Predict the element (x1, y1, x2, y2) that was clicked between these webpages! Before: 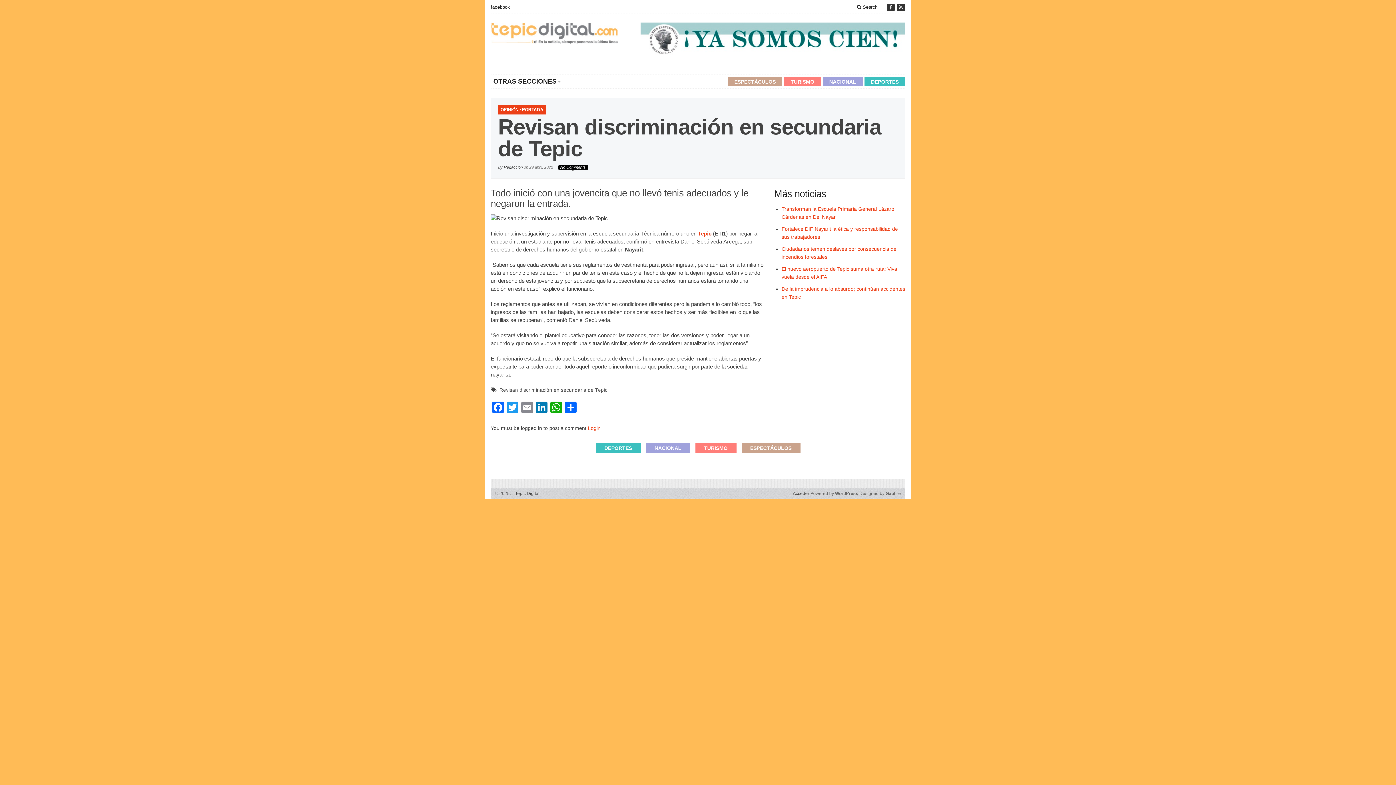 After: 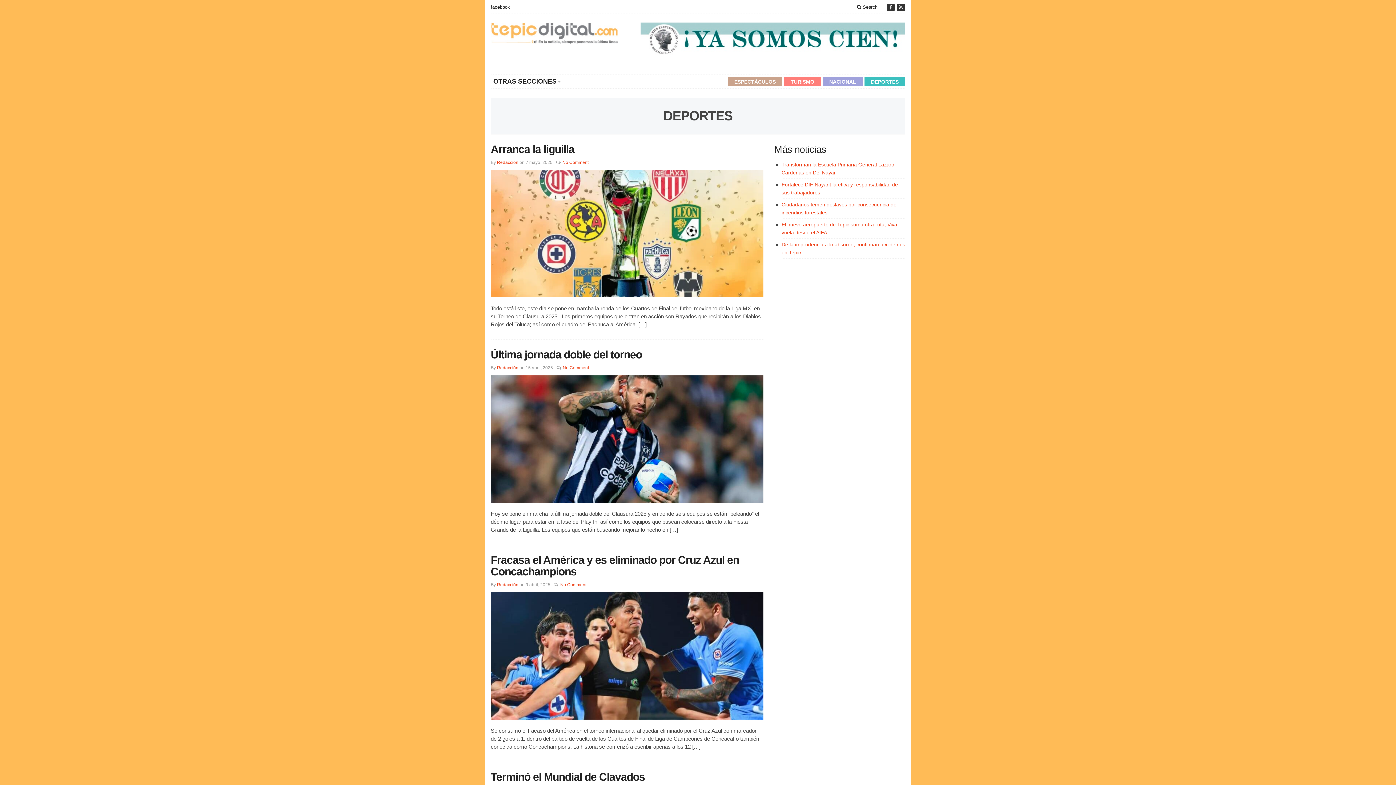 Action: label: DEPORTES bbox: (595, 443, 640, 453)